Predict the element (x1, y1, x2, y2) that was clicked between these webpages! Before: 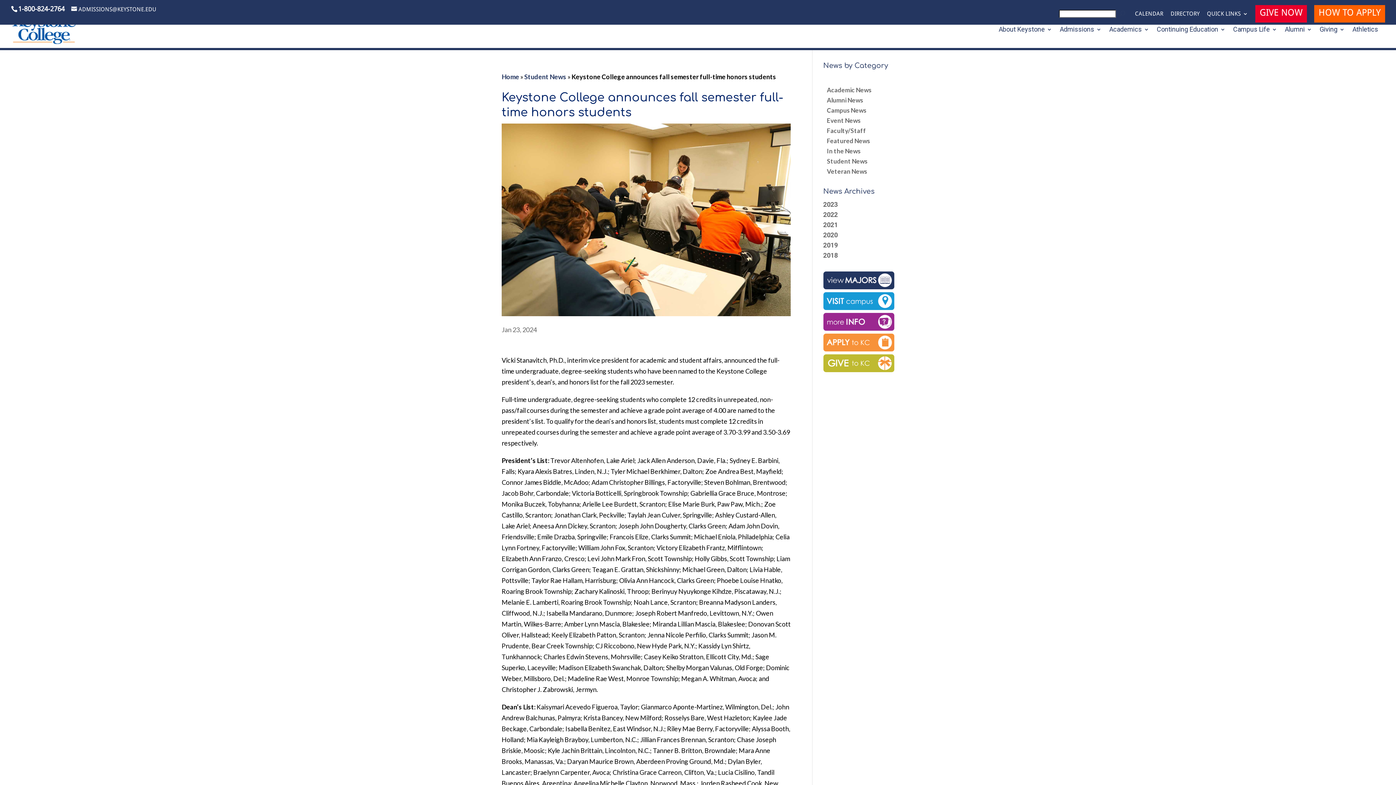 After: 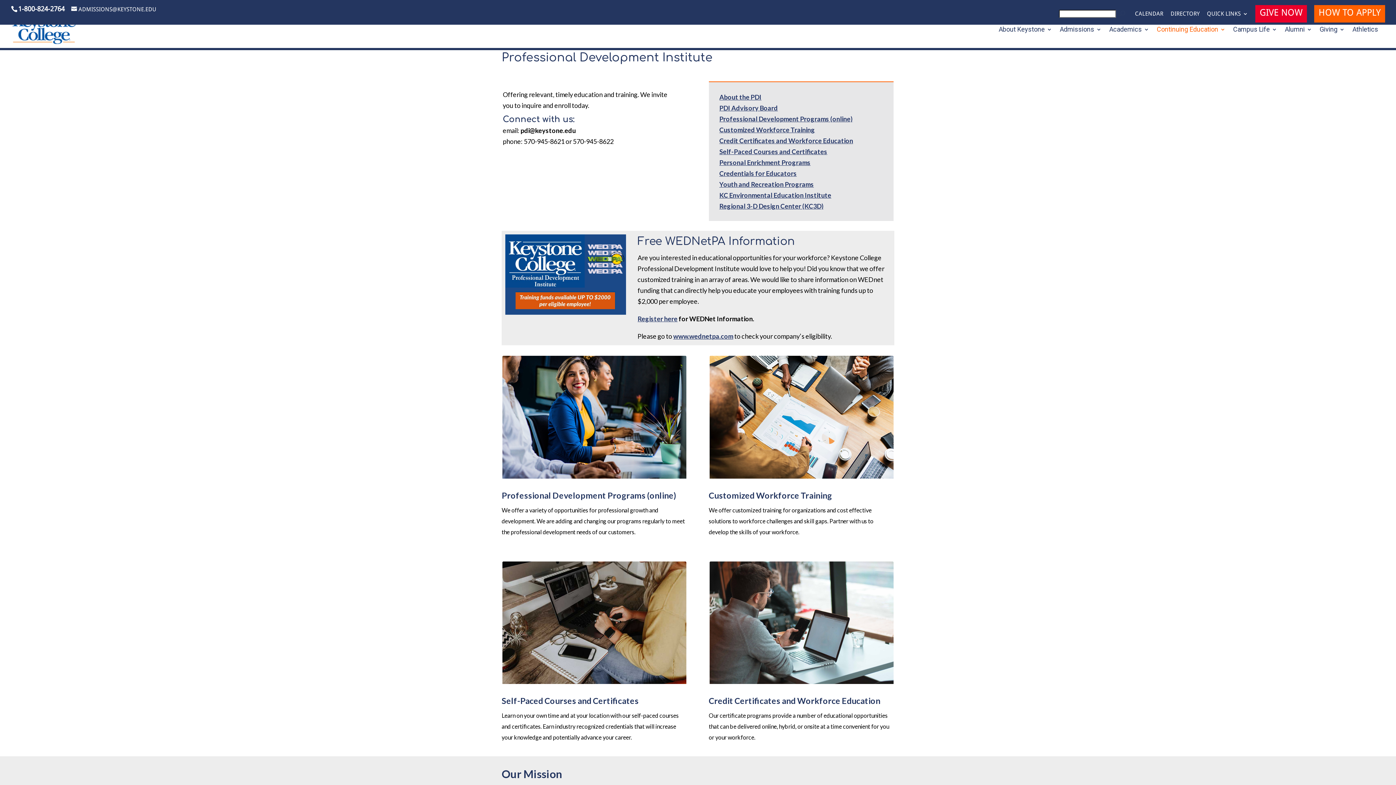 Action: label: Continuing Education bbox: (1157, 26, 1225, 48)